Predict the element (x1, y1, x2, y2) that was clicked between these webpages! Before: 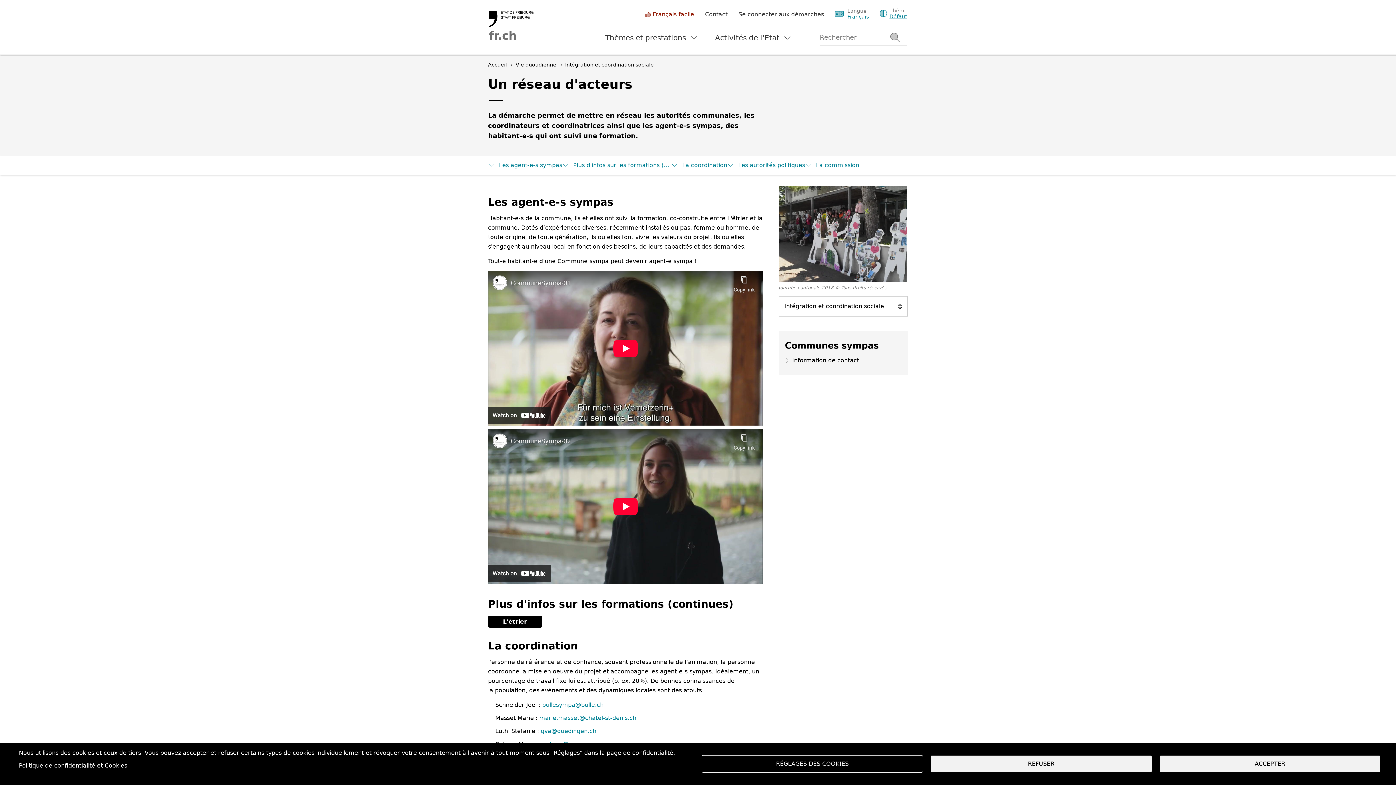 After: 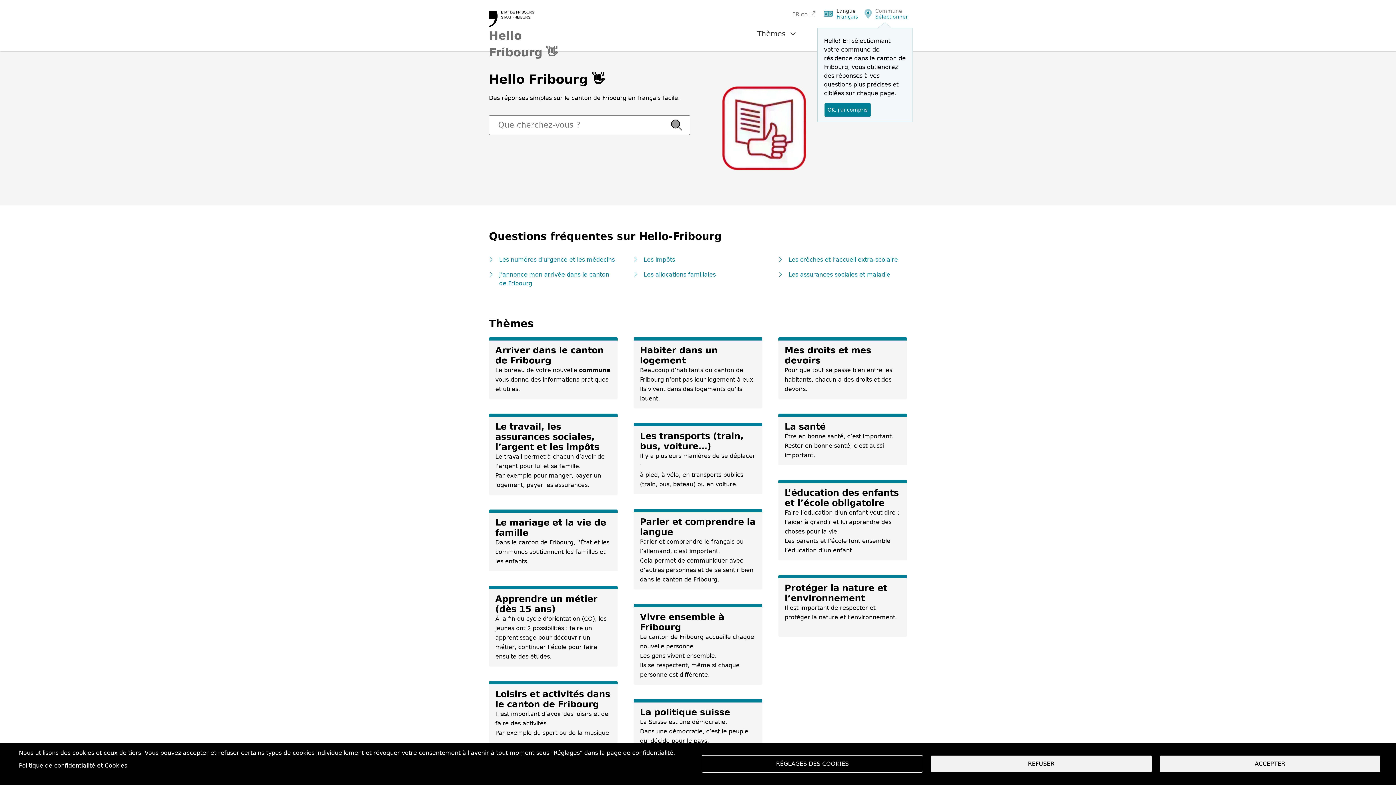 Action: label: Français facile bbox: (645, 10, 694, 18)